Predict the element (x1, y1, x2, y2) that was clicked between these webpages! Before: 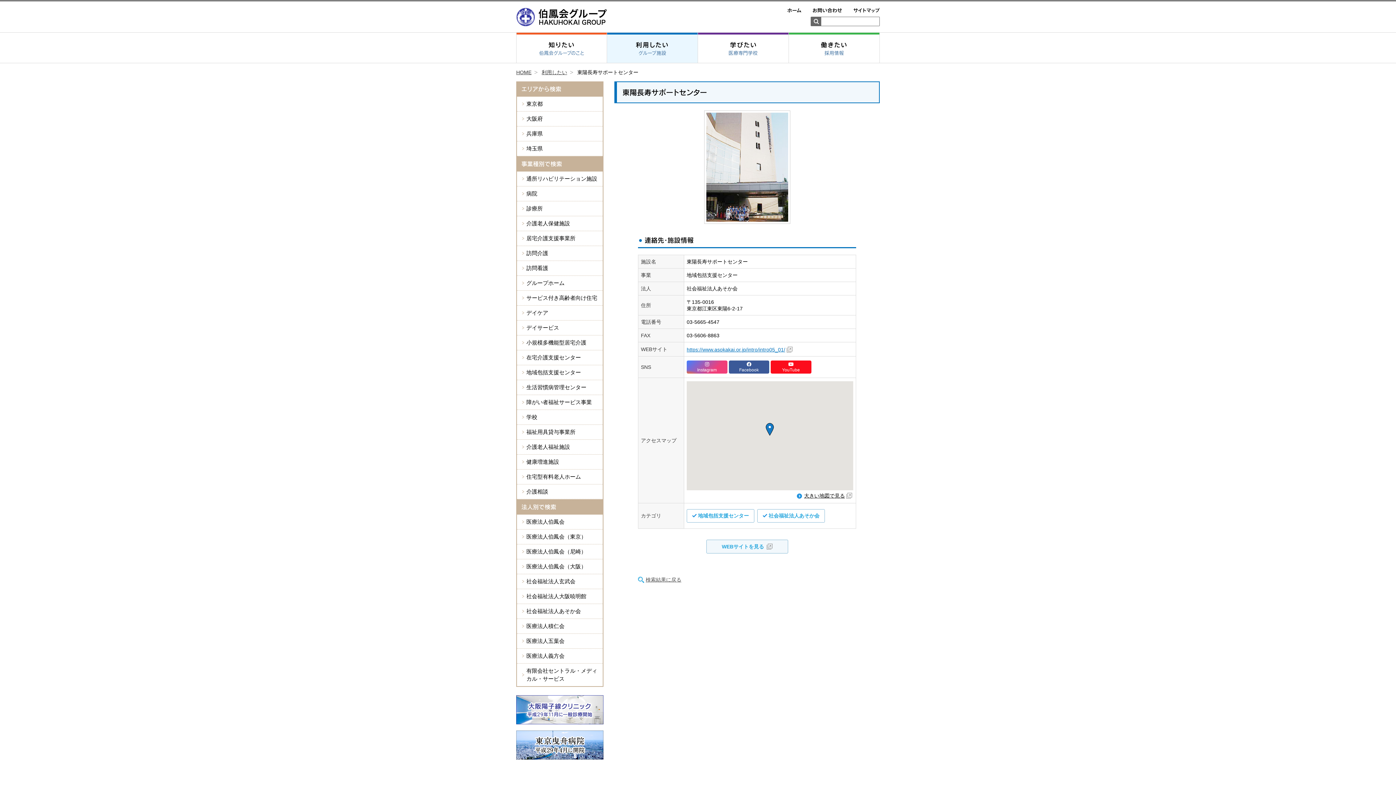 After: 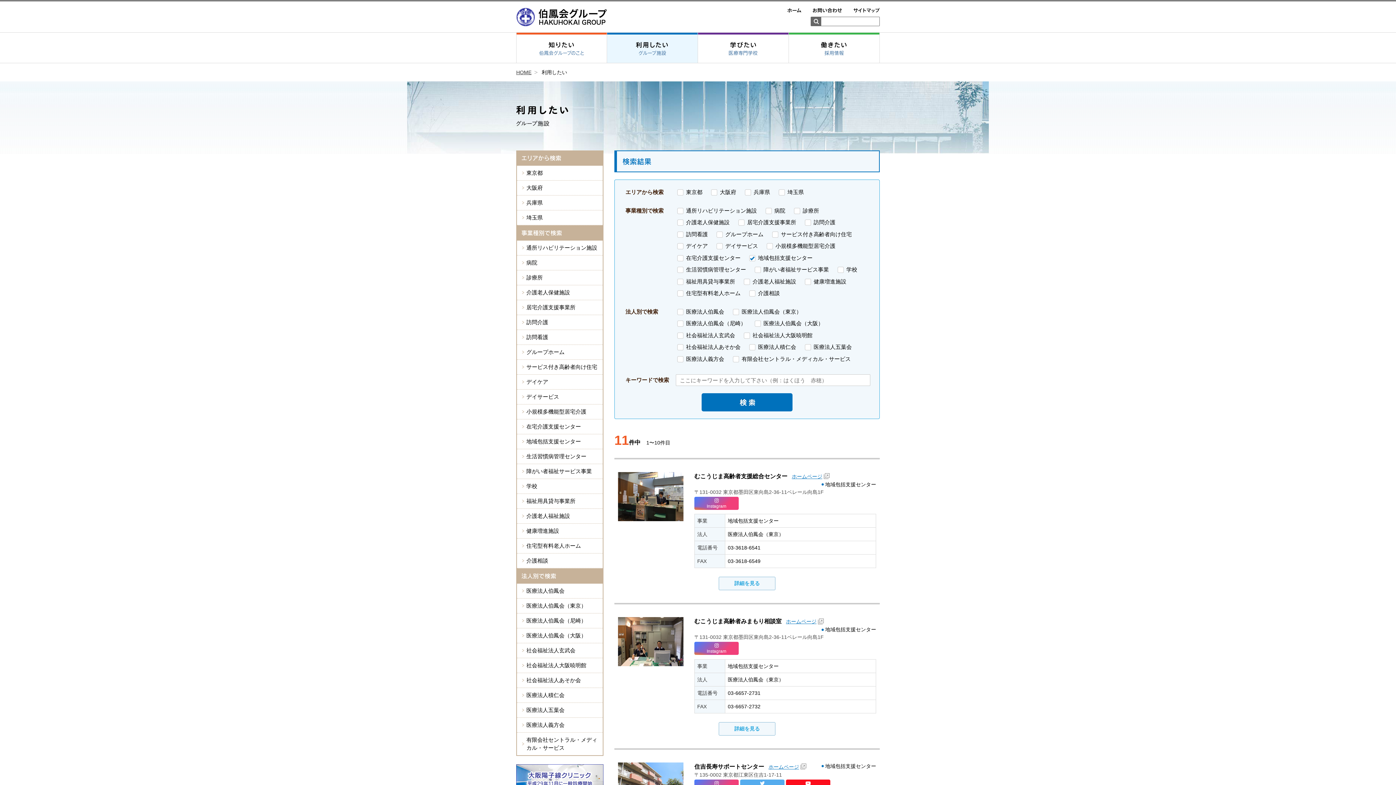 Action: bbox: (517, 365, 602, 380) label: 地域包括支援センター